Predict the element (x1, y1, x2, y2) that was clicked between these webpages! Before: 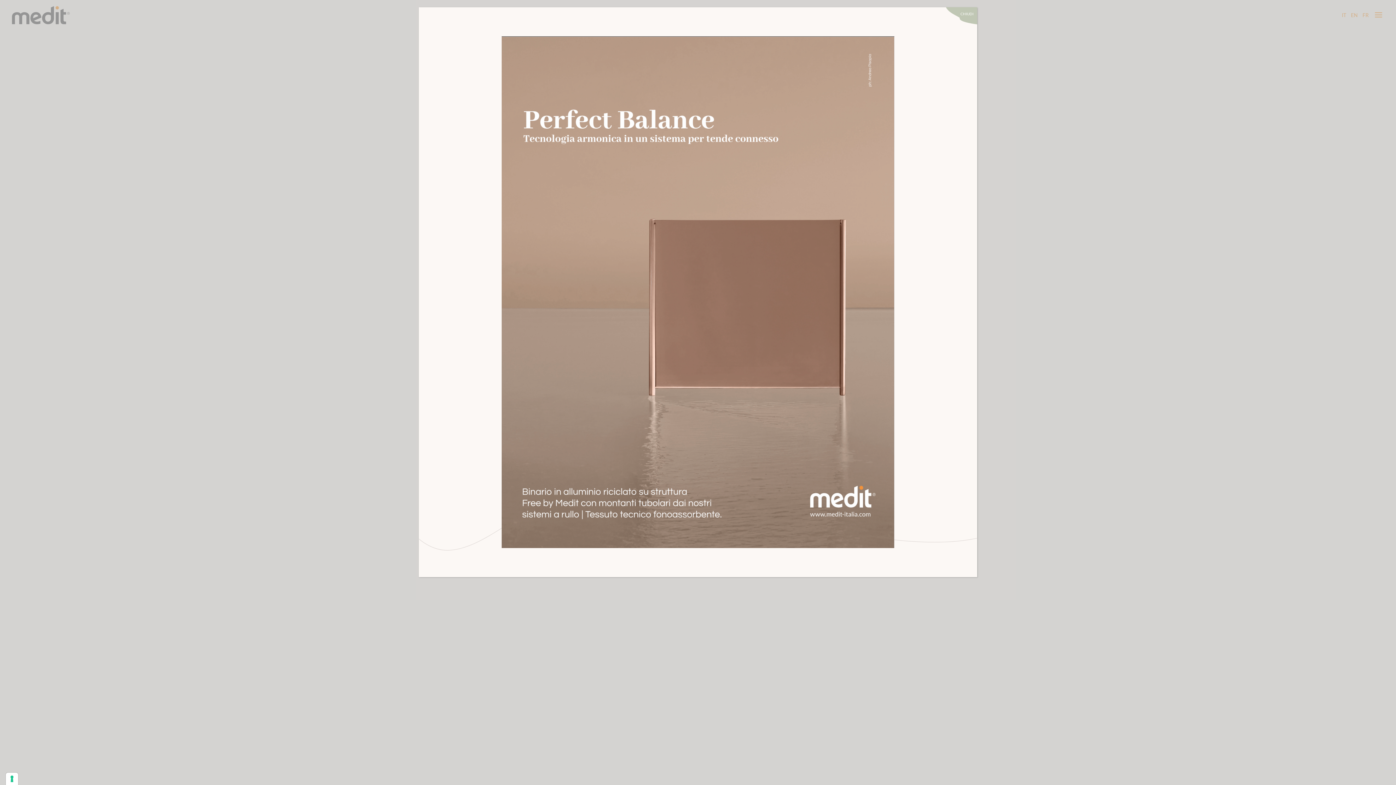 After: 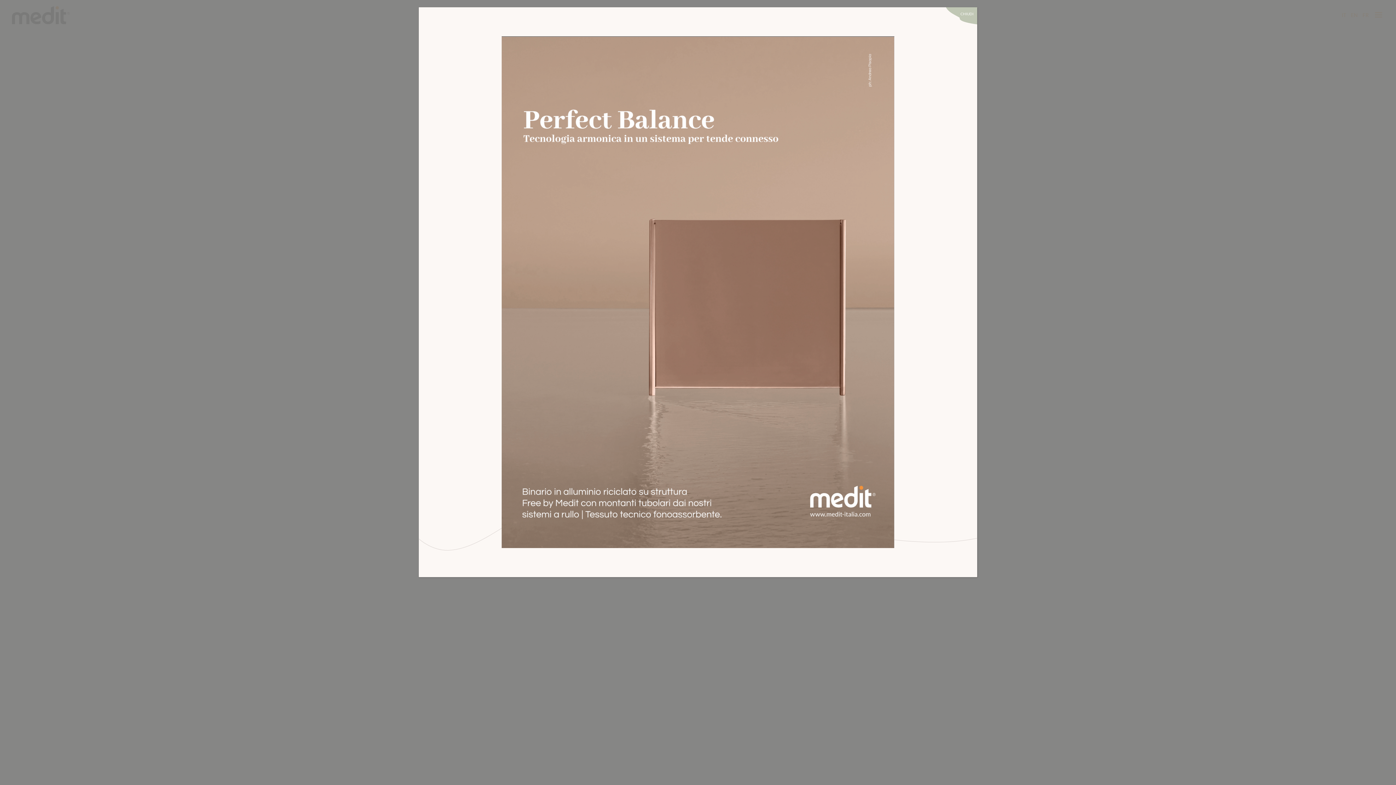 Action: bbox: (5, 773, 18, 785) label: Le tue preferenze relative al consenso per le tecnologie di tracciamento